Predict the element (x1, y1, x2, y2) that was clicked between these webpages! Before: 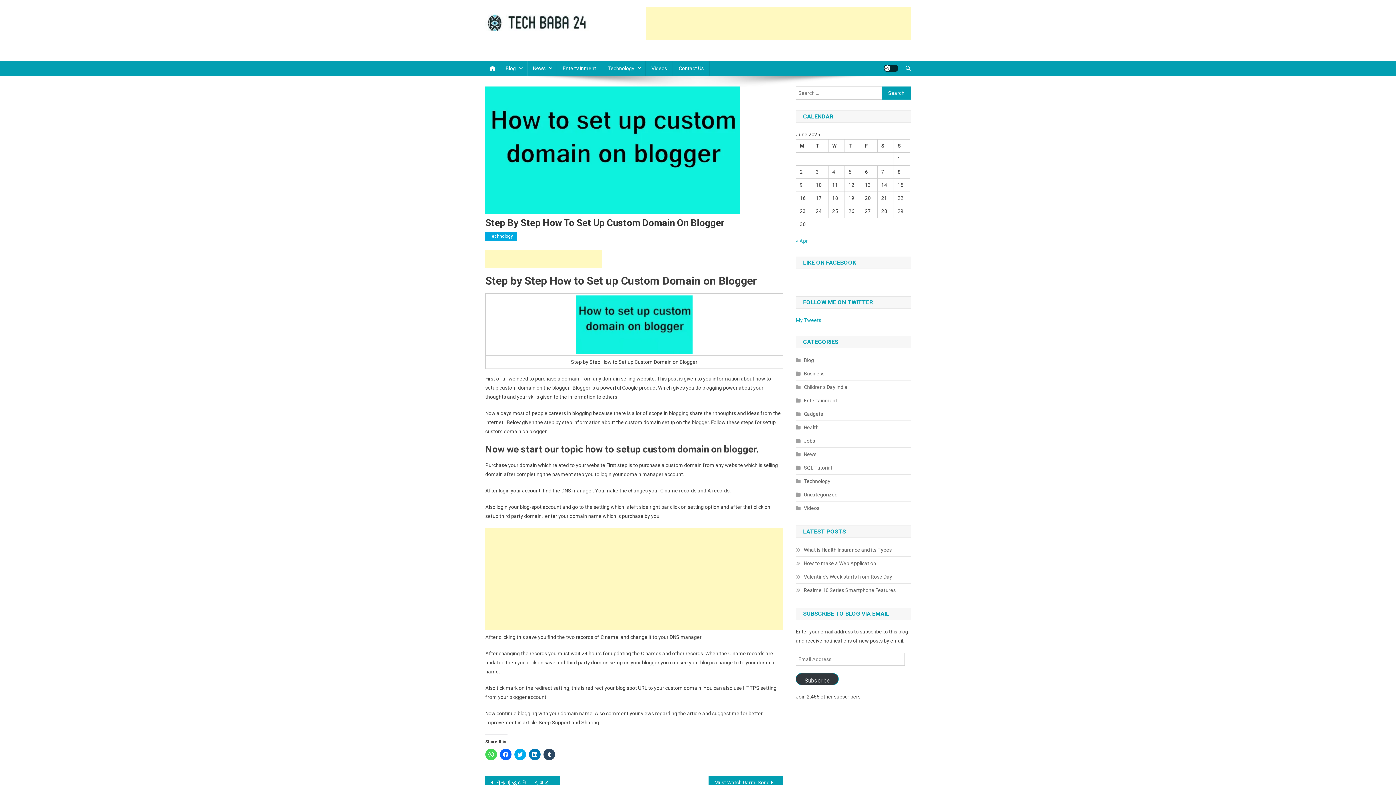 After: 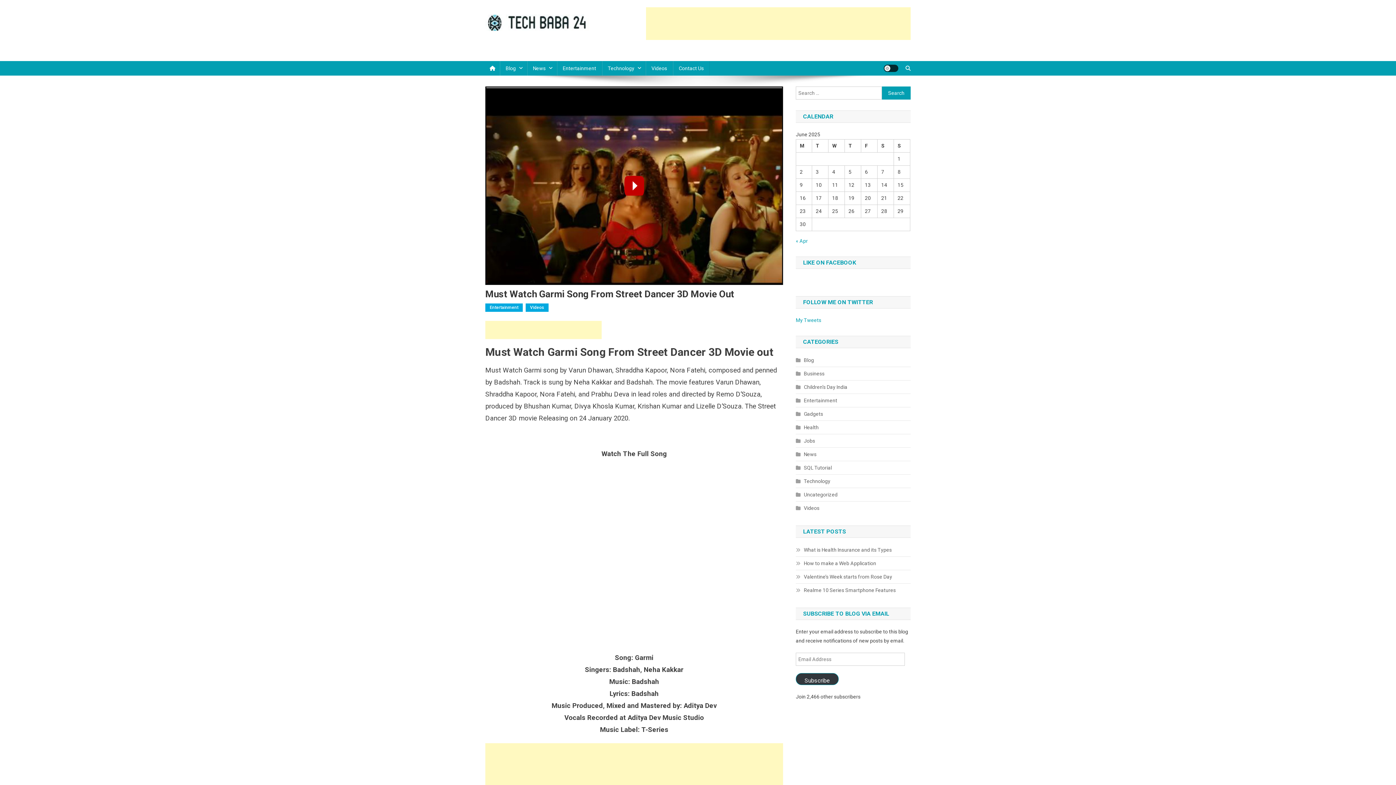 Action: bbox: (708, 776, 783, 788) label: Must Watch Garmi Song From Street Dancer 3D Movie out